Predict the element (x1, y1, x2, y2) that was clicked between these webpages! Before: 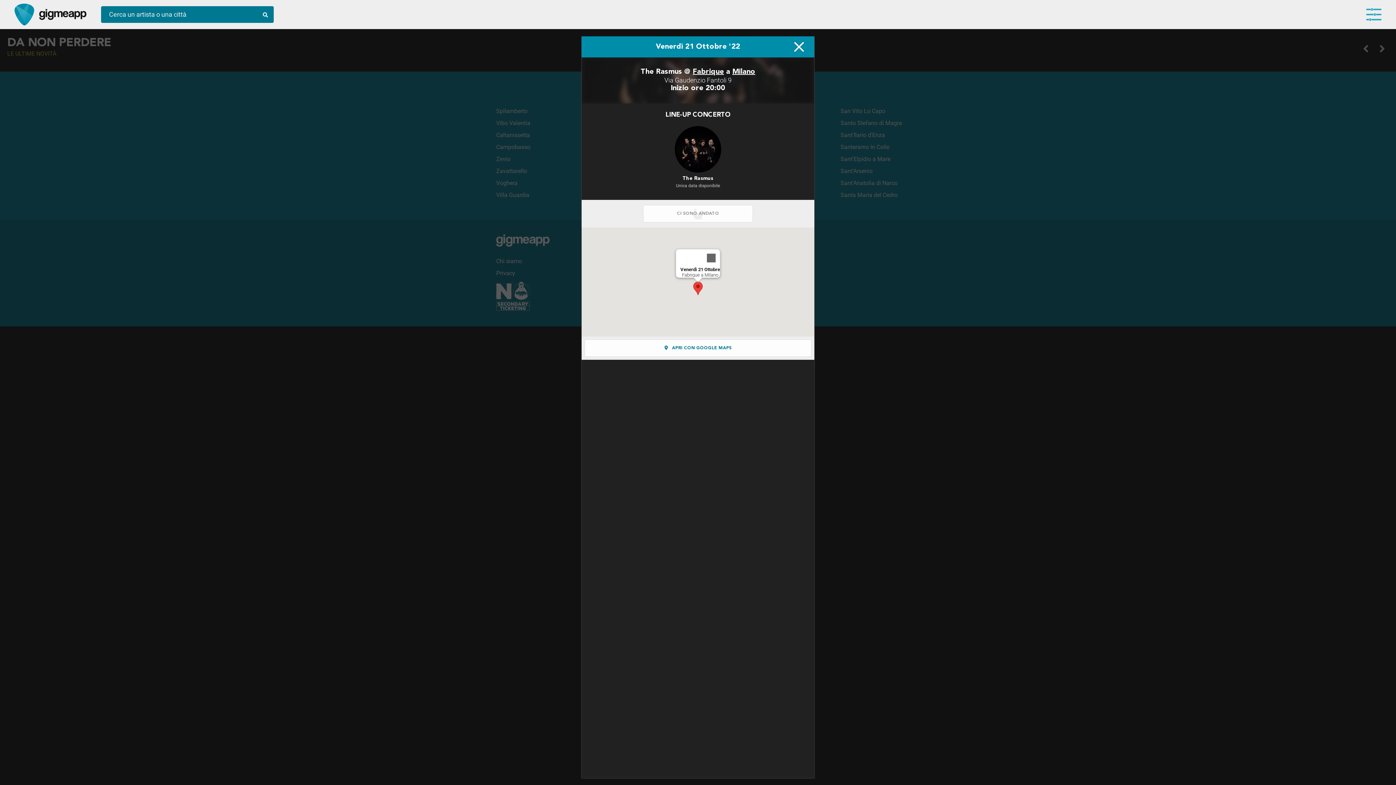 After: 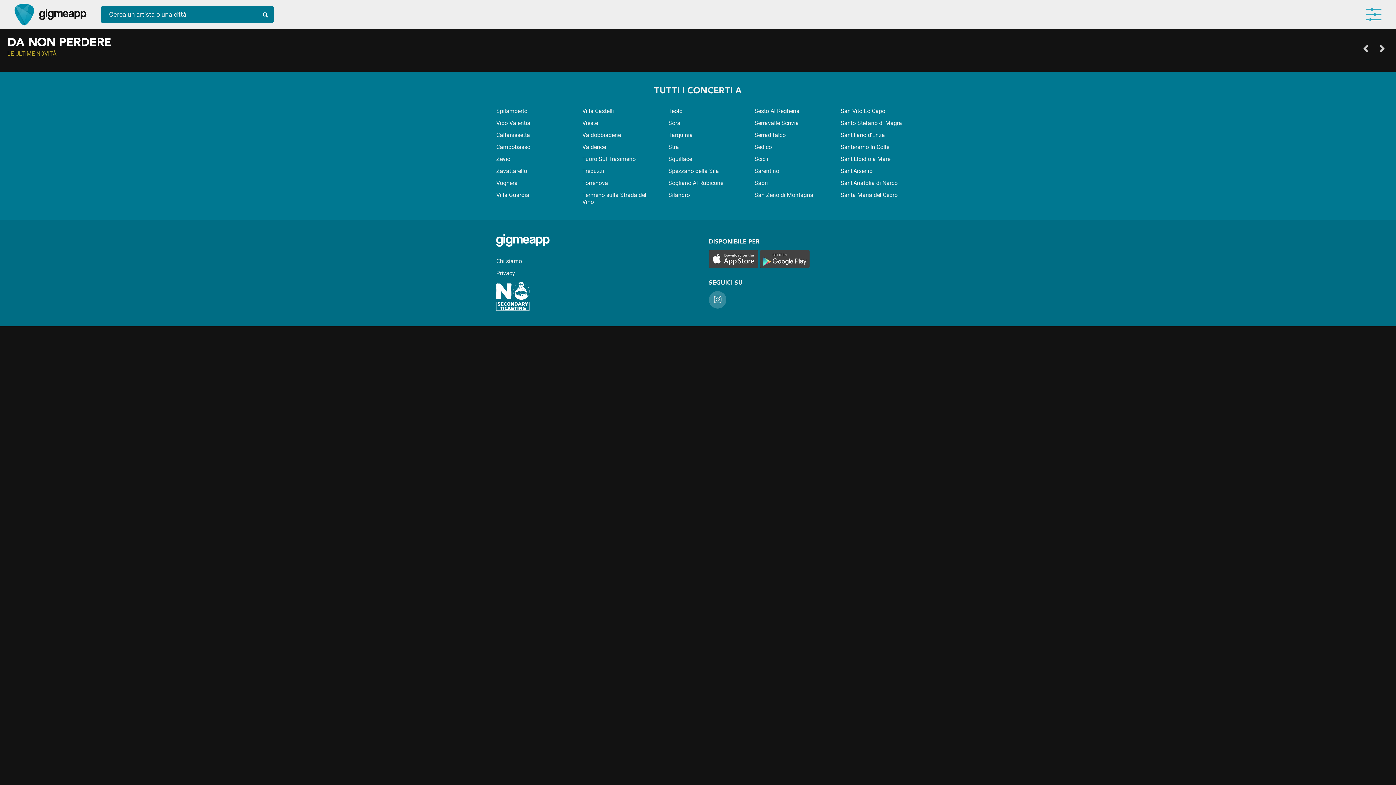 Action: bbox: (39, 3, 86, 25)